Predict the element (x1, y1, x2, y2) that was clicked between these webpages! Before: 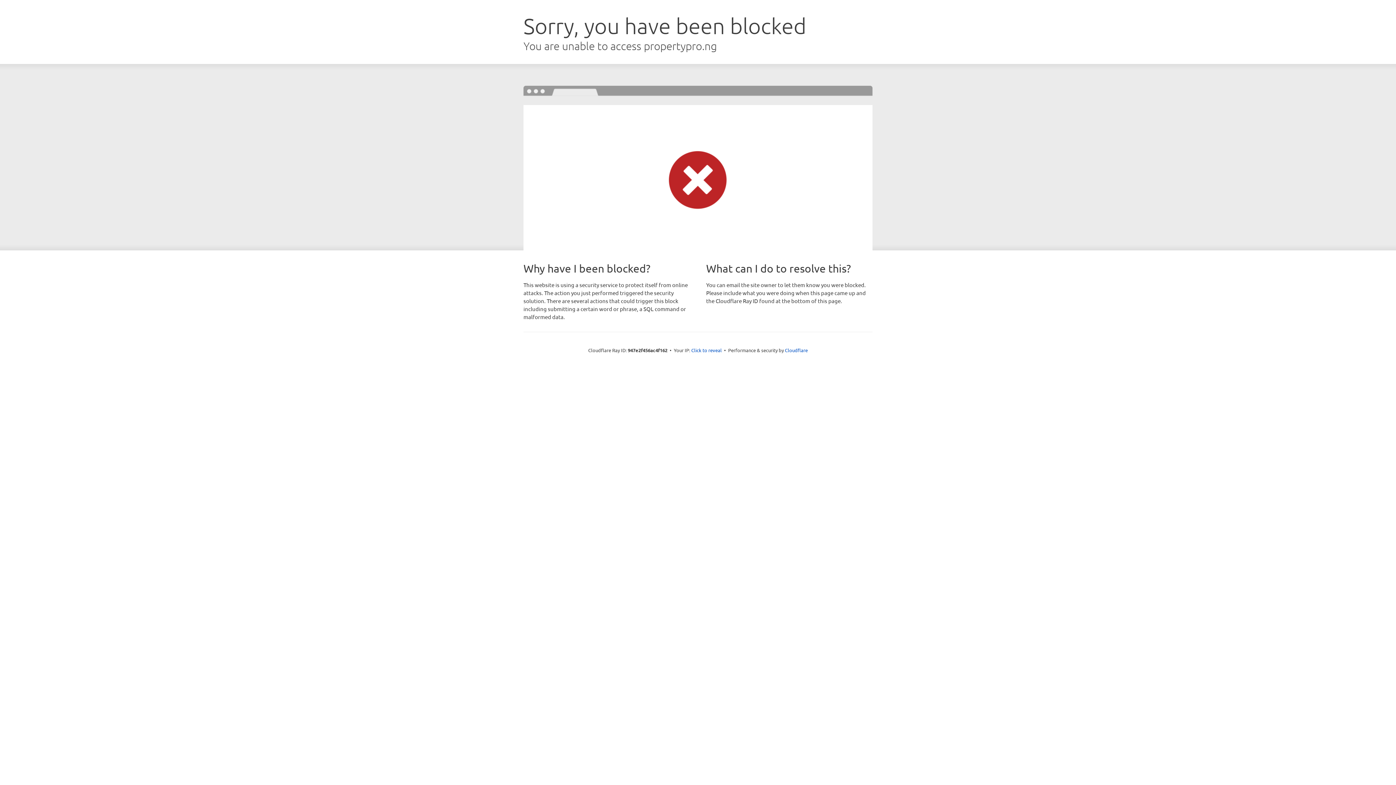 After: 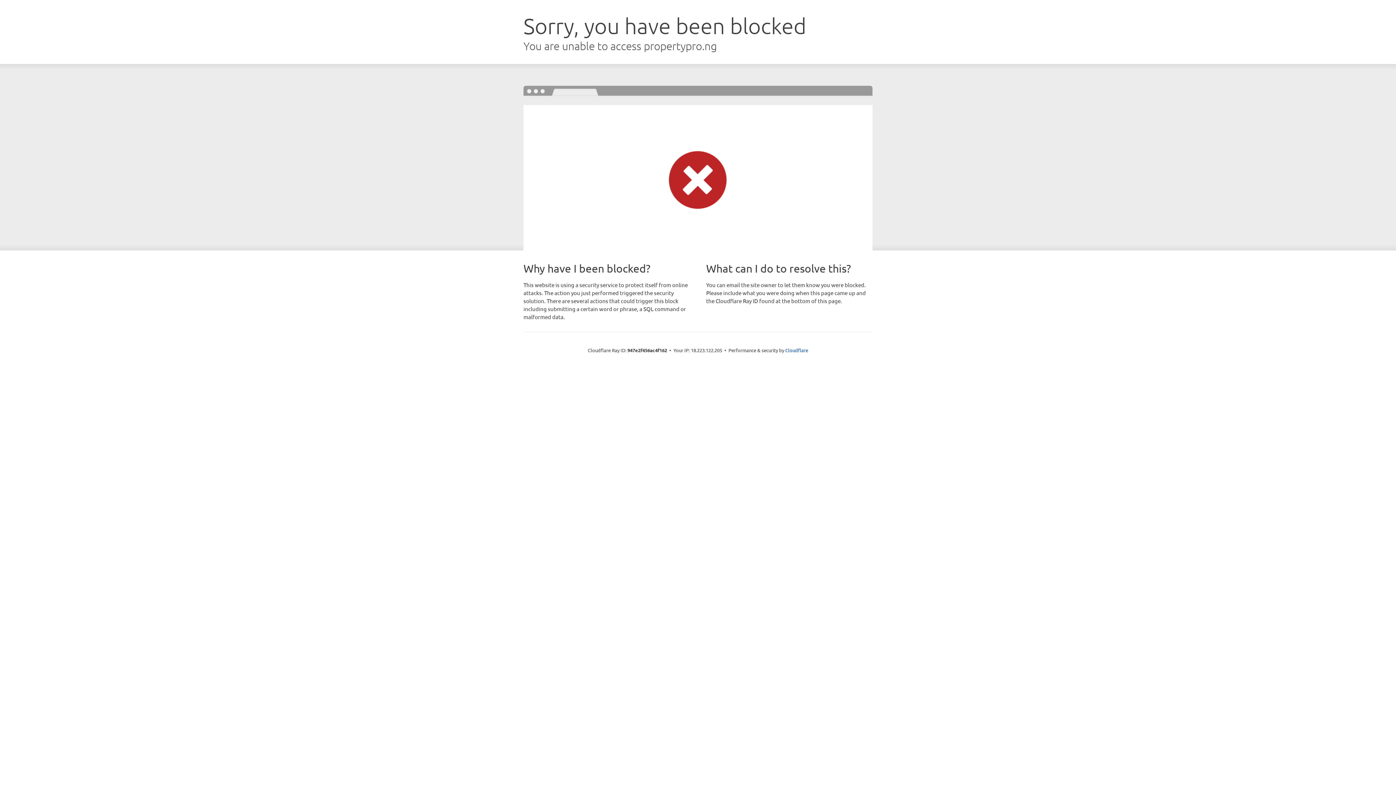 Action: label: Click to reveal bbox: (691, 346, 722, 353)